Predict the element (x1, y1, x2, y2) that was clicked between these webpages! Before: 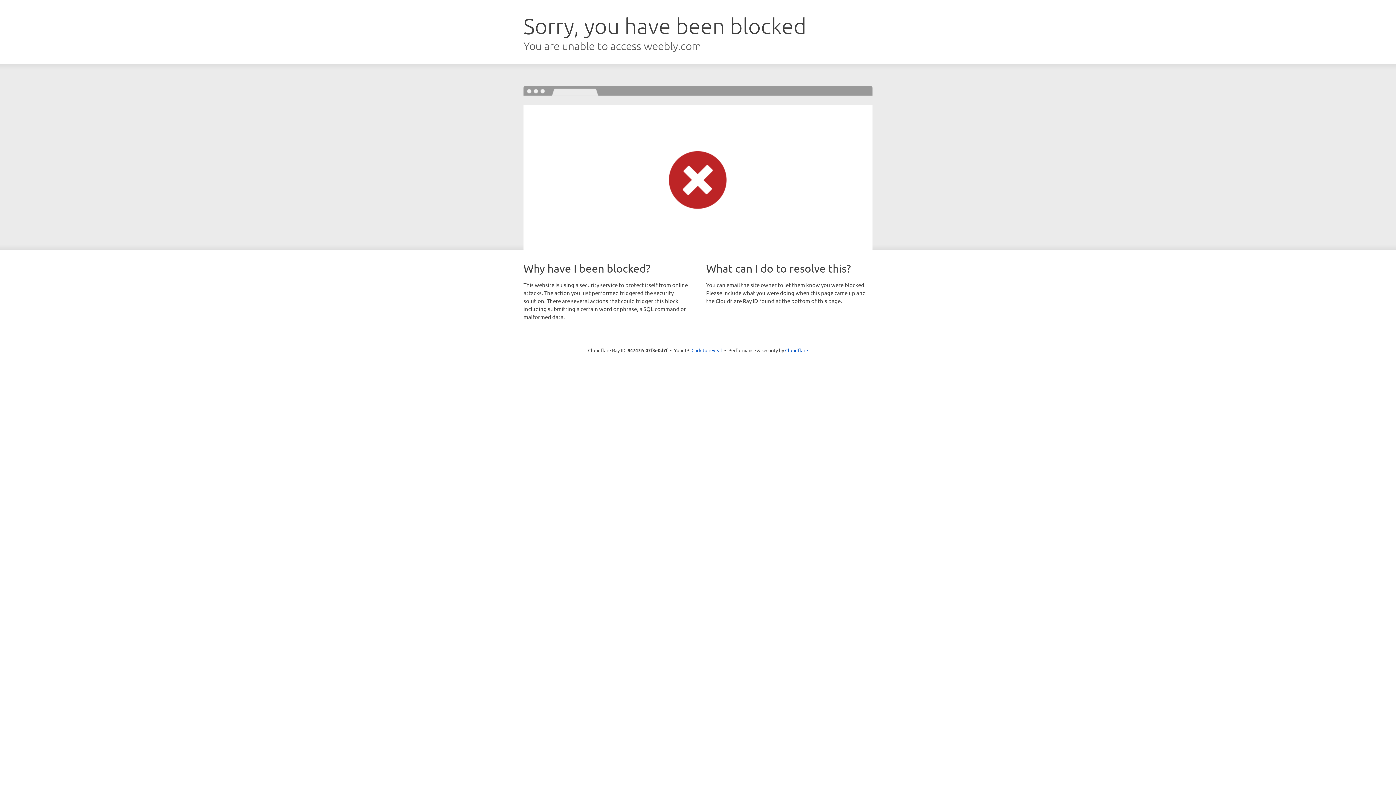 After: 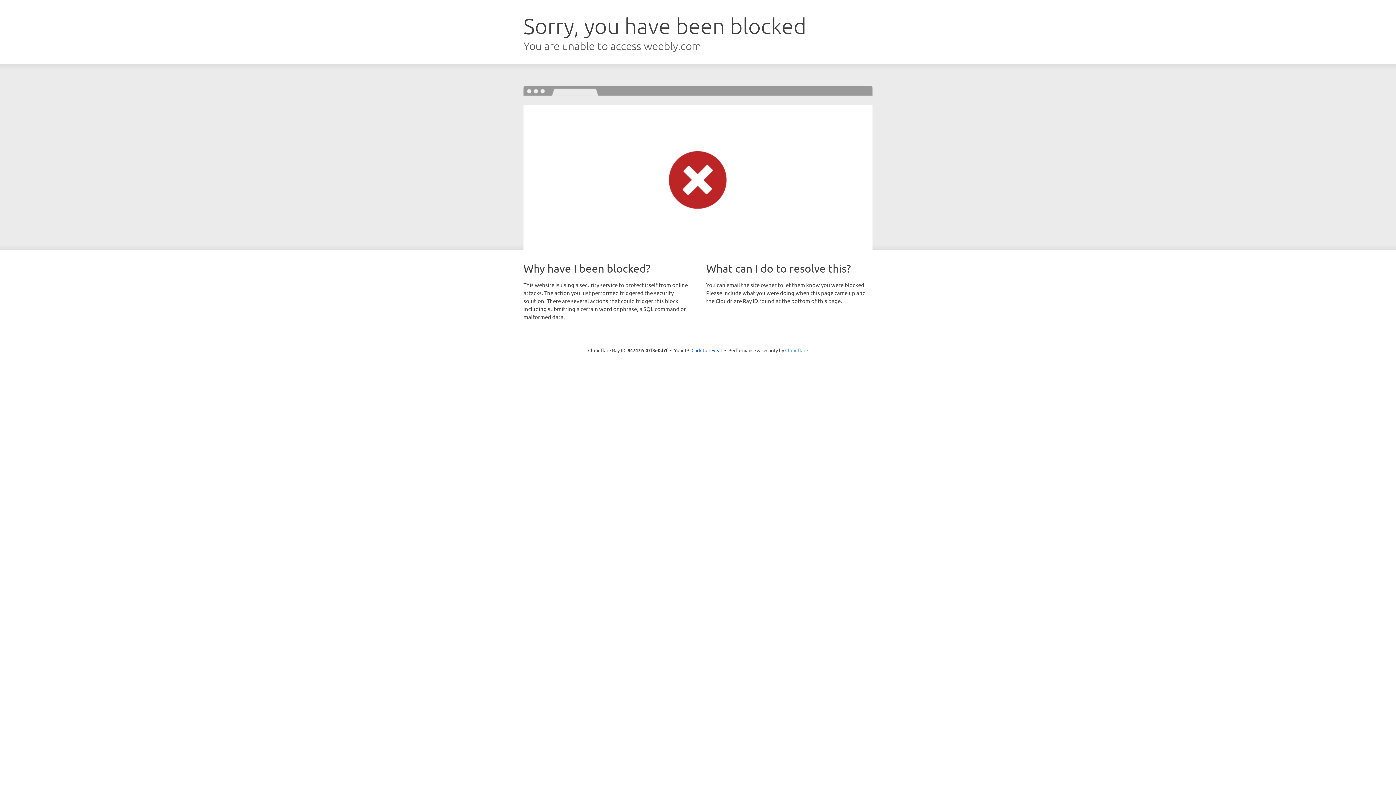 Action: label: Cloudflare bbox: (785, 347, 808, 353)